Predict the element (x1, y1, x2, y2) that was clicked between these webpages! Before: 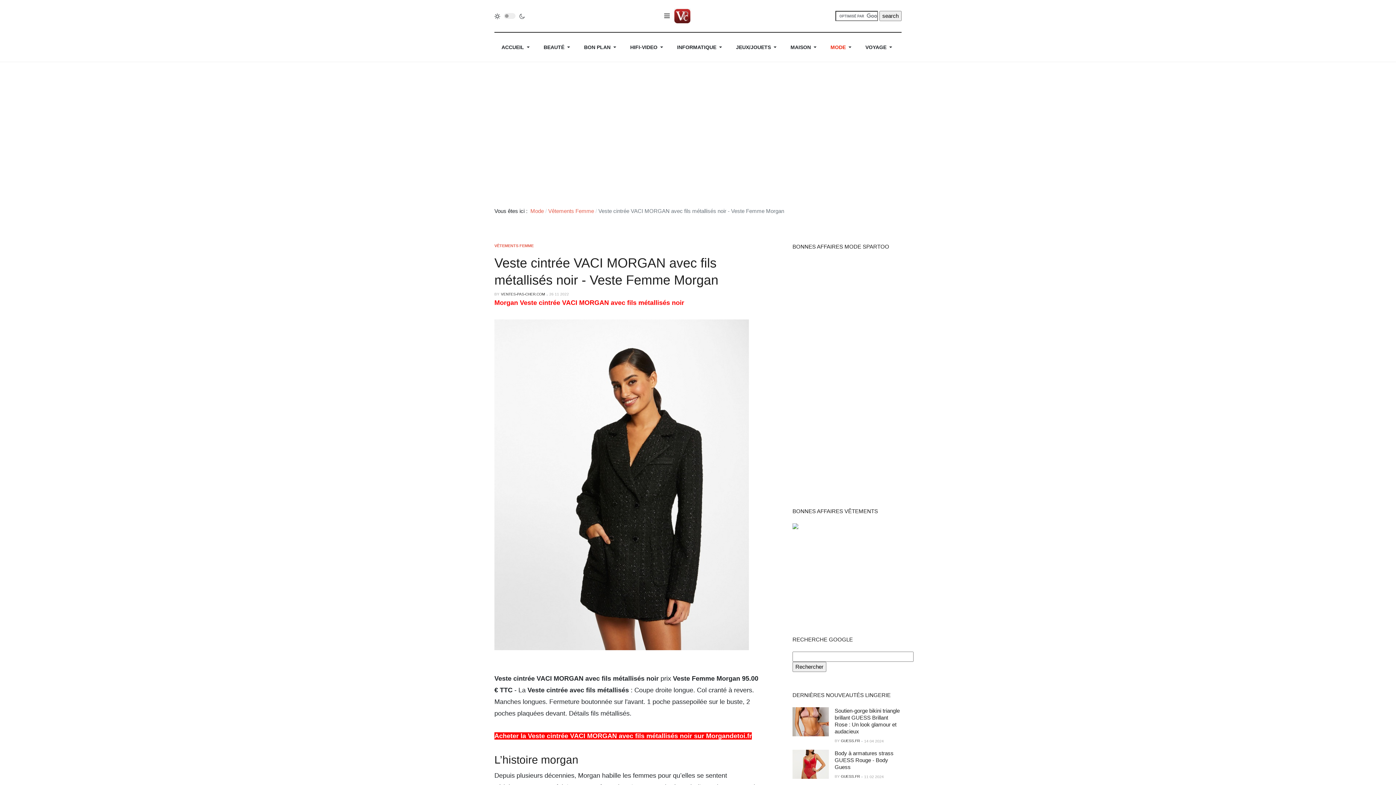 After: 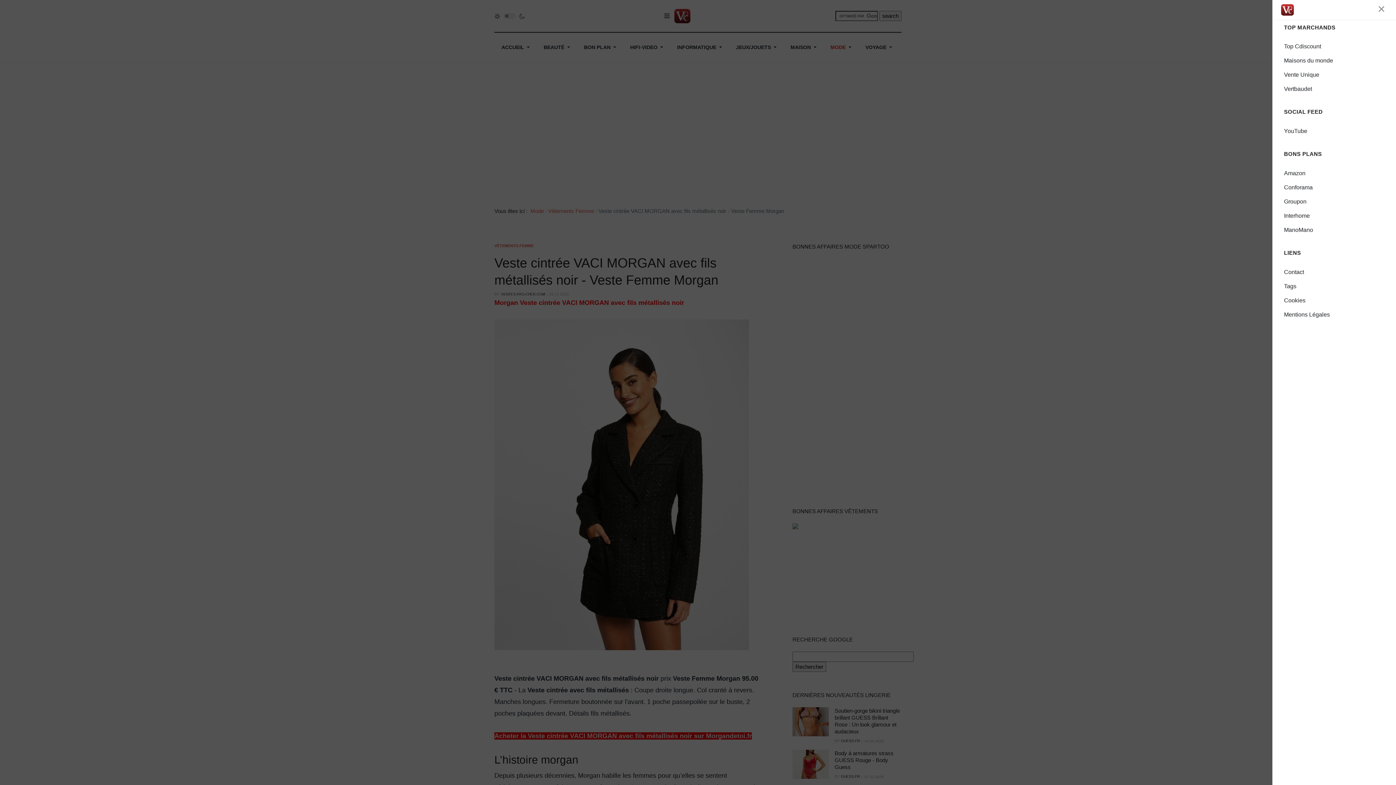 Action: bbox: (664, 12, 669, 19)